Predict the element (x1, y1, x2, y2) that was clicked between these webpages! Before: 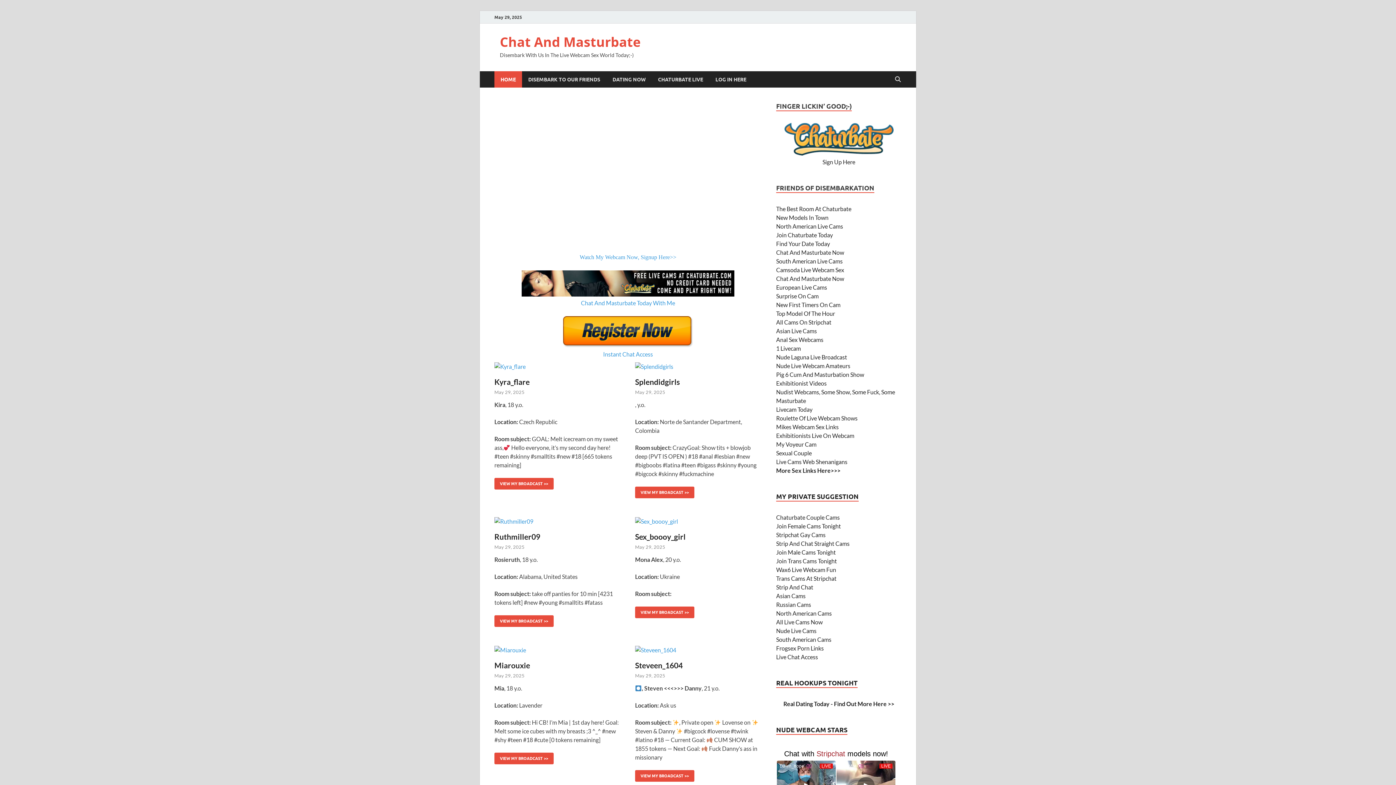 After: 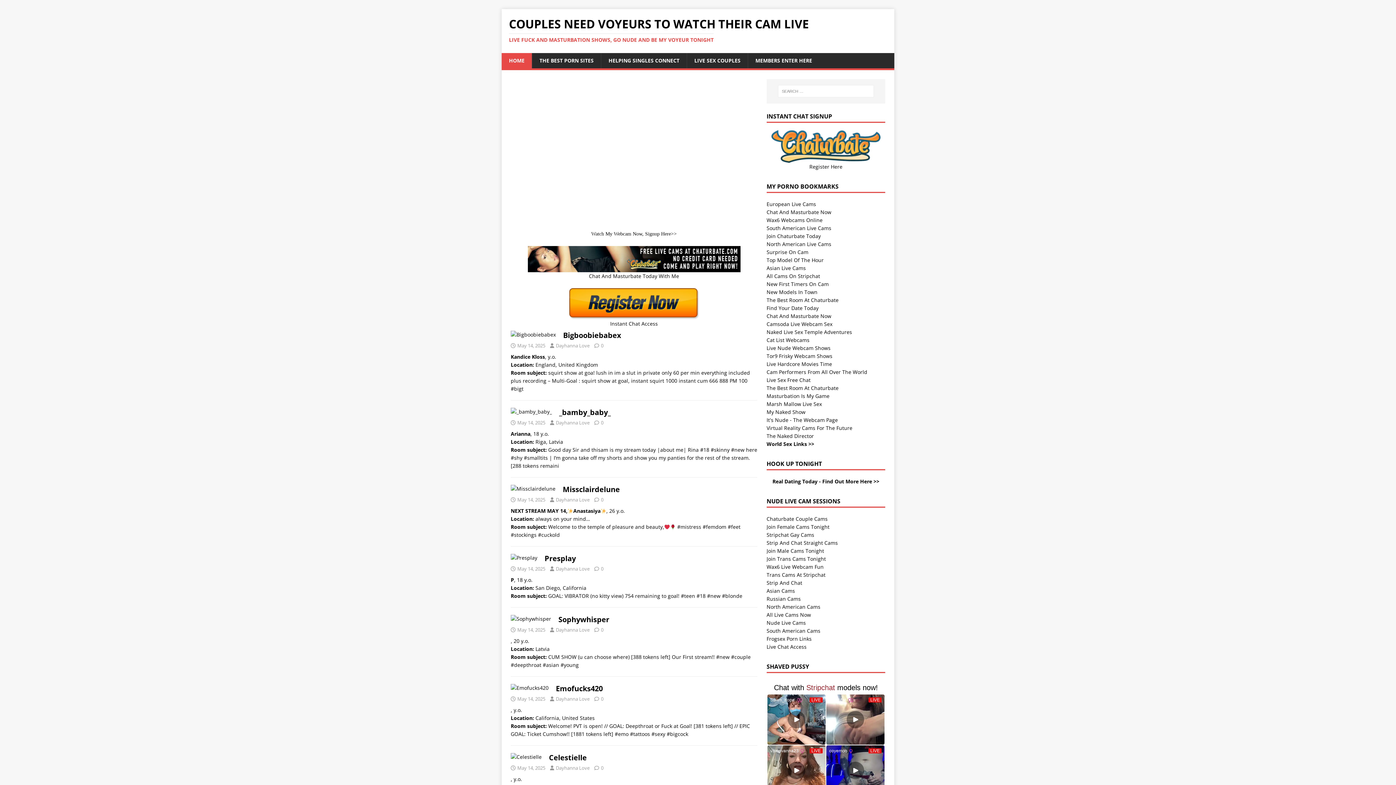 Action: bbox: (776, 441, 816, 448) label: My Voyeur Cam